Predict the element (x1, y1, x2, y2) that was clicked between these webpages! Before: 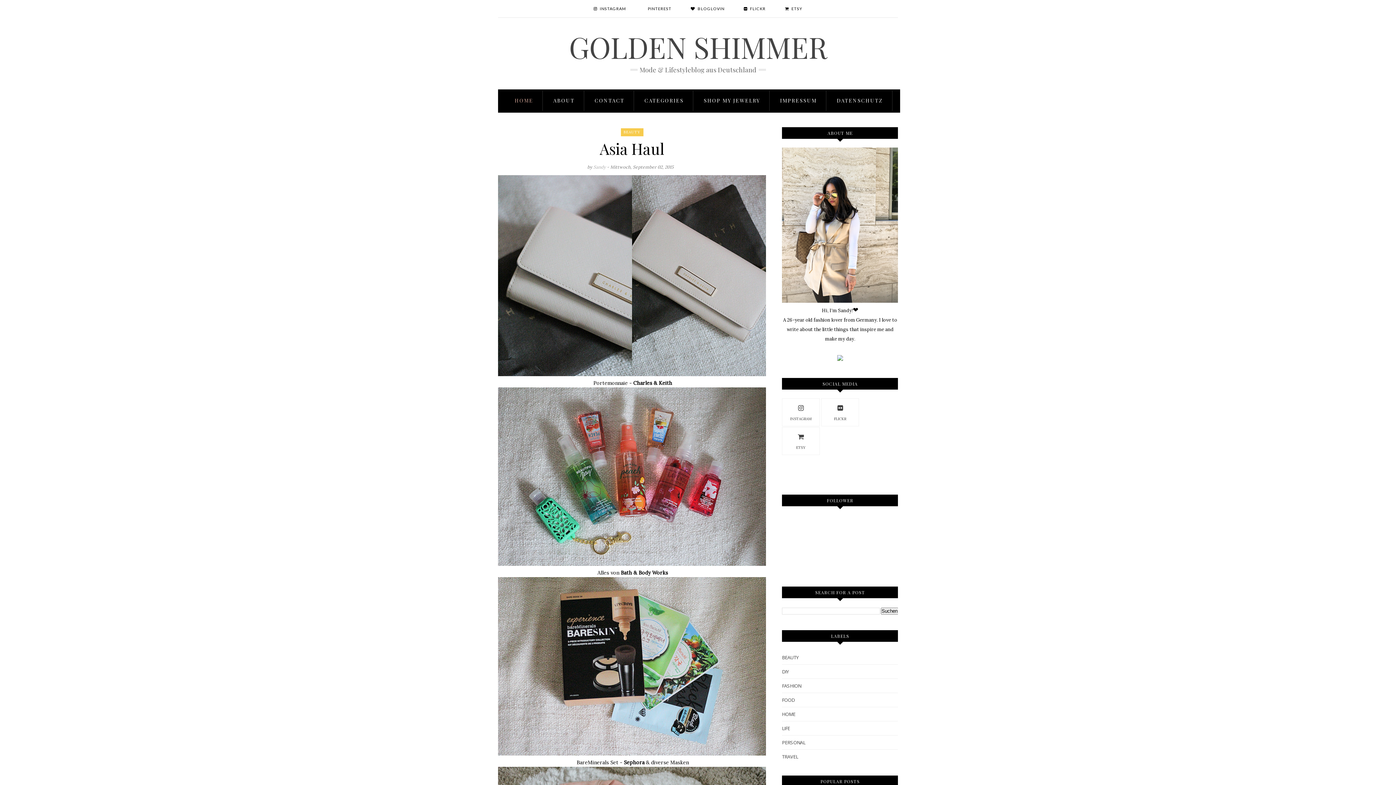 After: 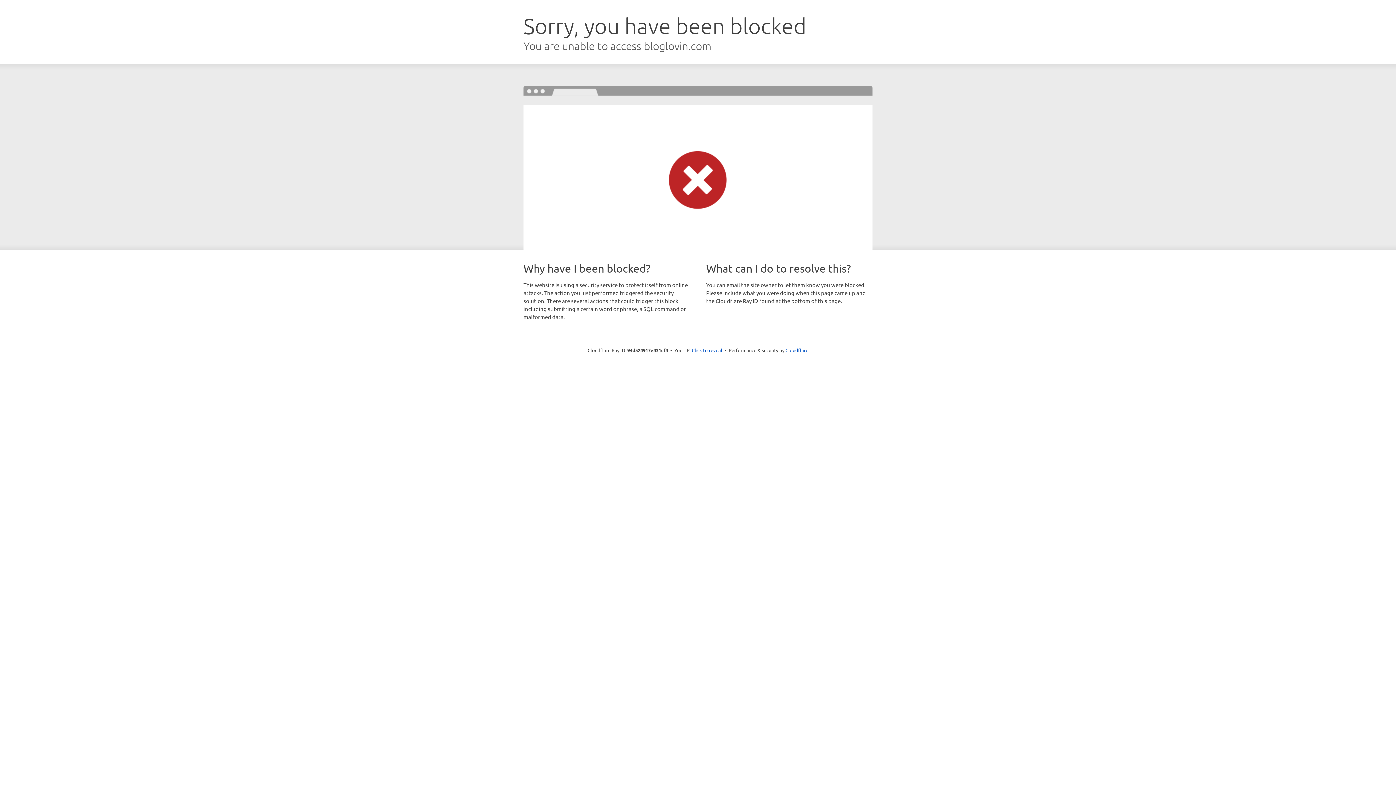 Action: bbox: (672, 6, 724, 10) label: BLOGLOVIN